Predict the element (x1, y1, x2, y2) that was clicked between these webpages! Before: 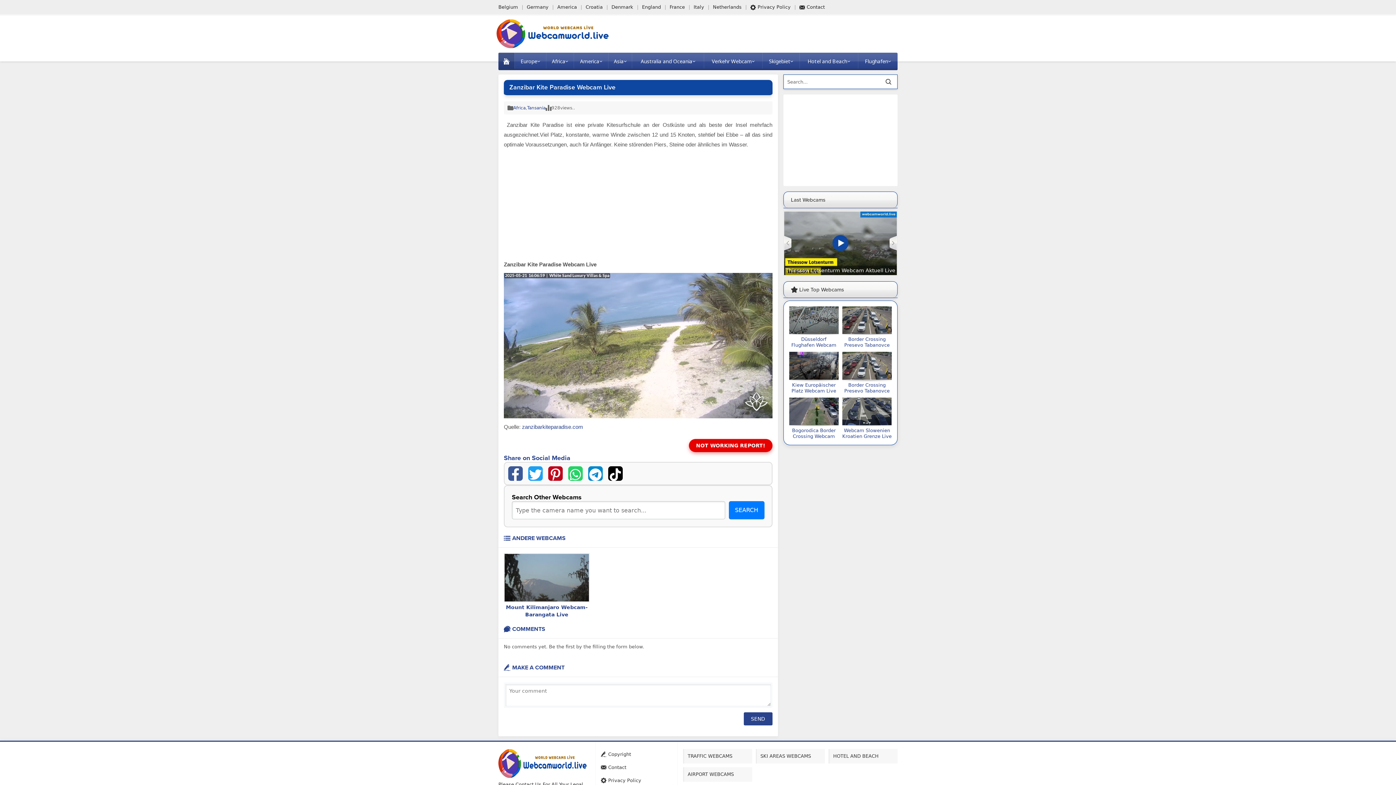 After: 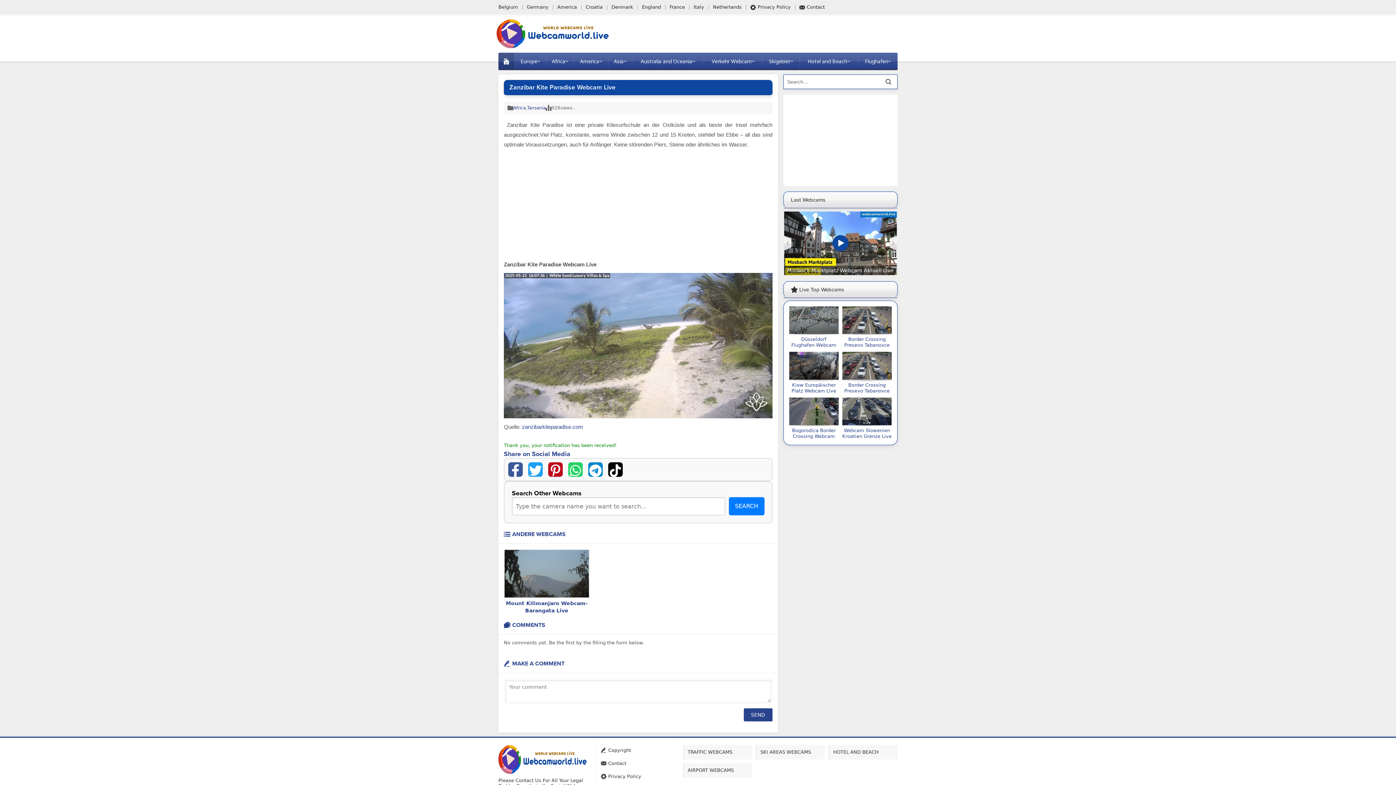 Action: bbox: (688, 439, 772, 452) label: NOT WORKING REPORT!